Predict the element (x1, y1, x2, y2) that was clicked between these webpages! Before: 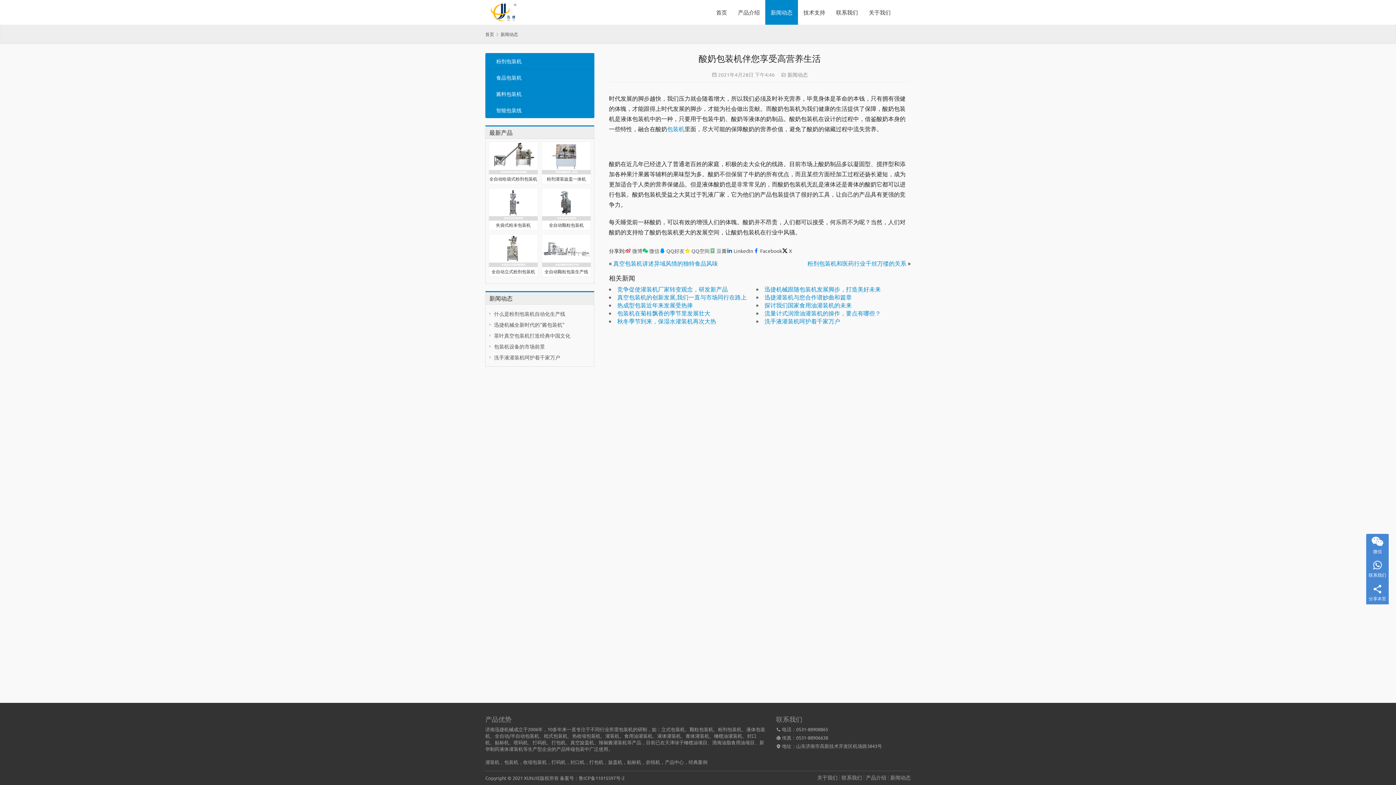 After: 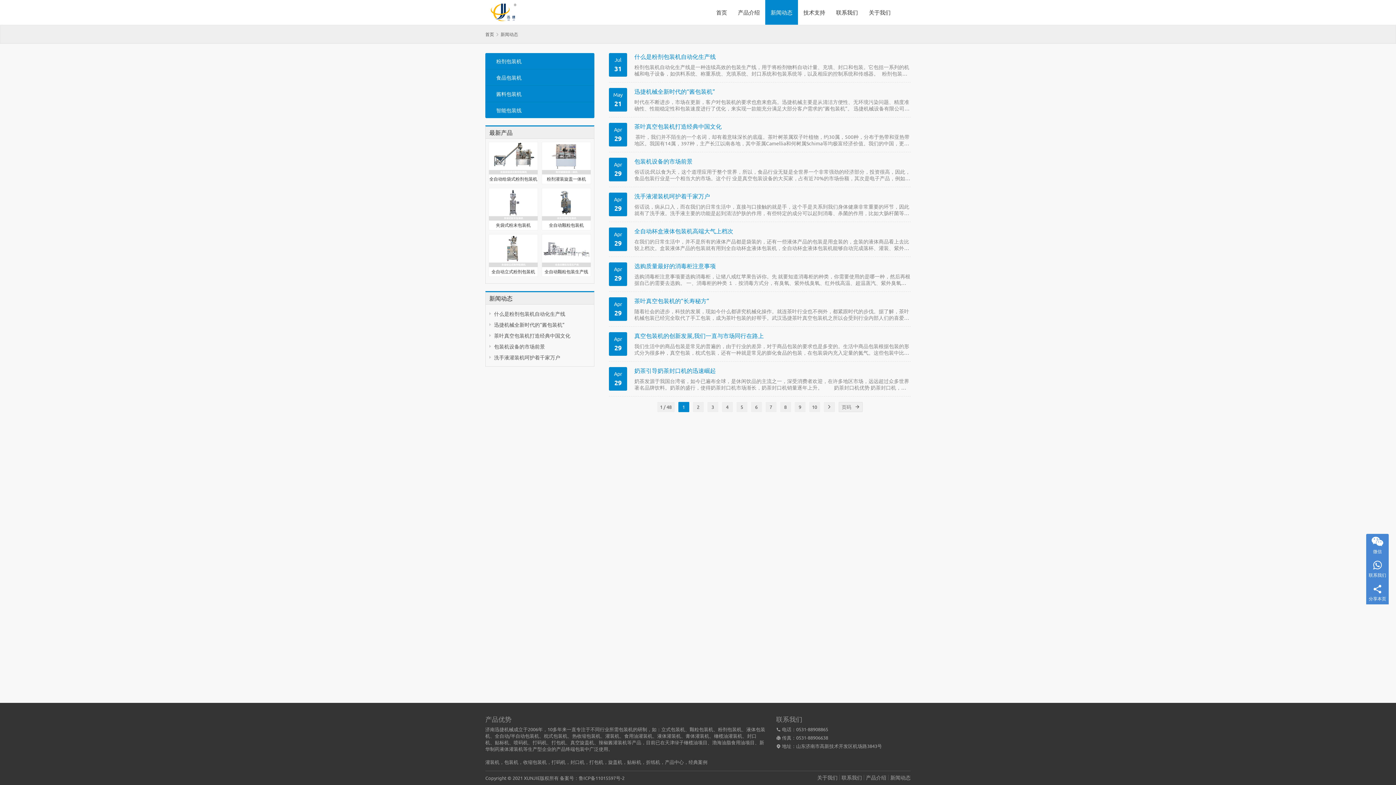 Action: label: 新闻动态 bbox: (890, 774, 910, 781)